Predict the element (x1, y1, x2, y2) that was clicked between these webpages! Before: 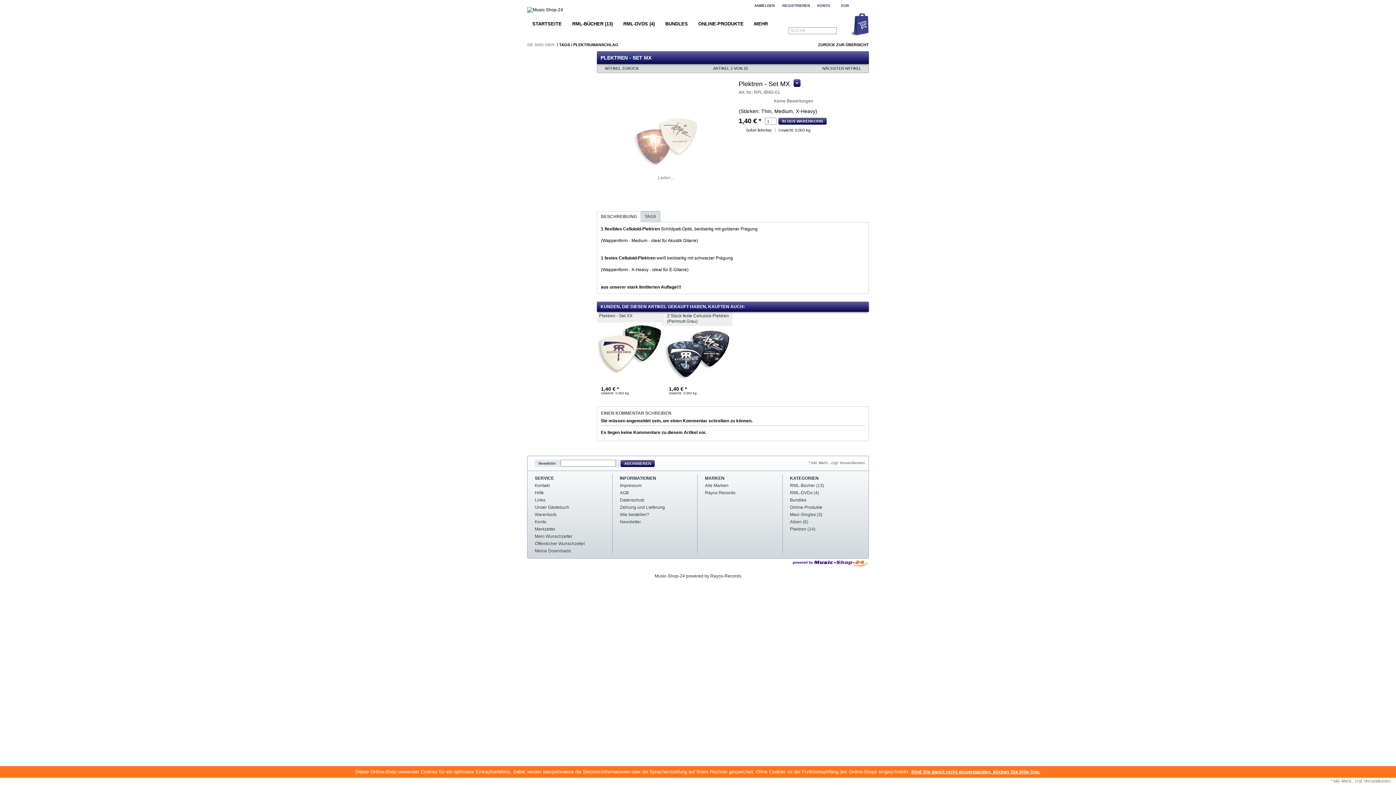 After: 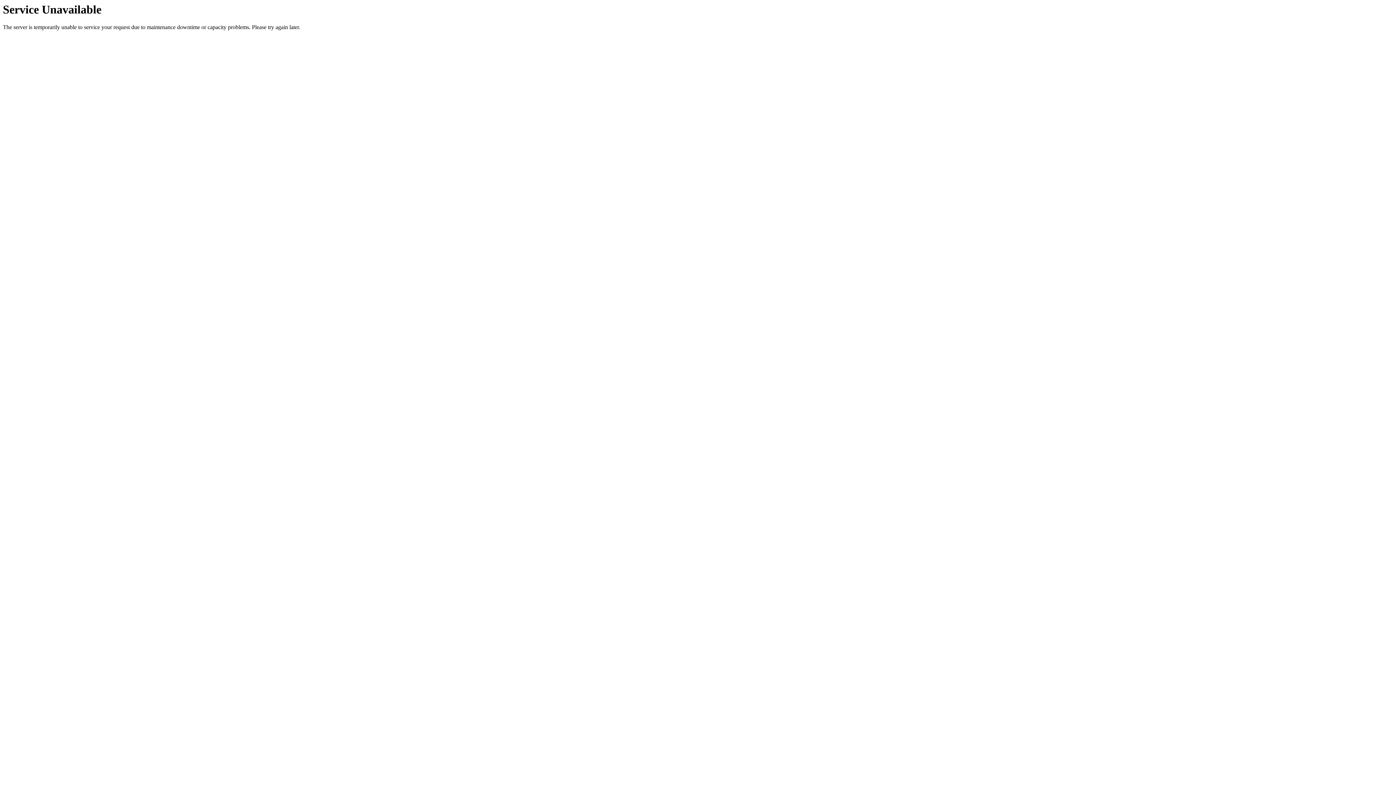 Action: bbox: (665, 311, 732, 326) label: 2 Stück feste Celluloid-Plektren (Perlmutt-Grau)